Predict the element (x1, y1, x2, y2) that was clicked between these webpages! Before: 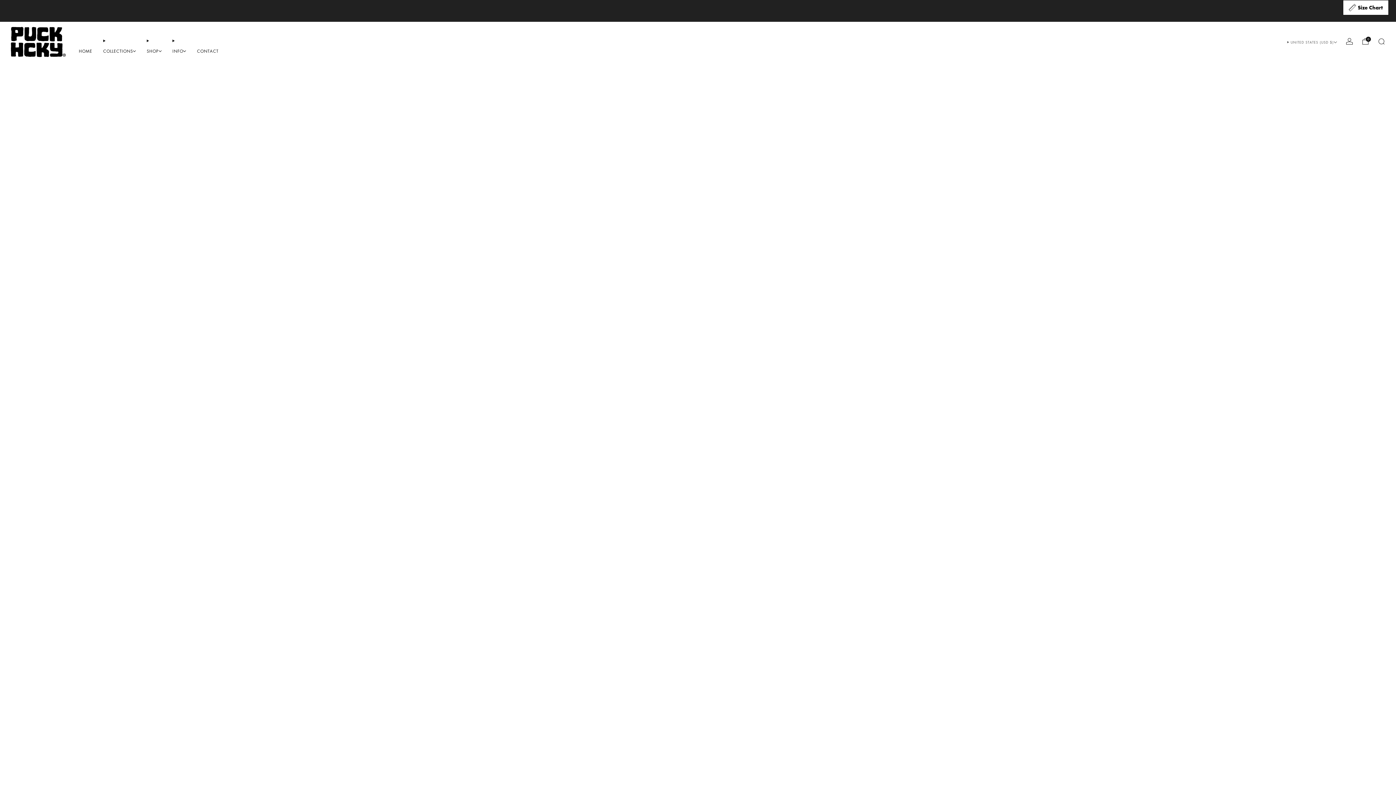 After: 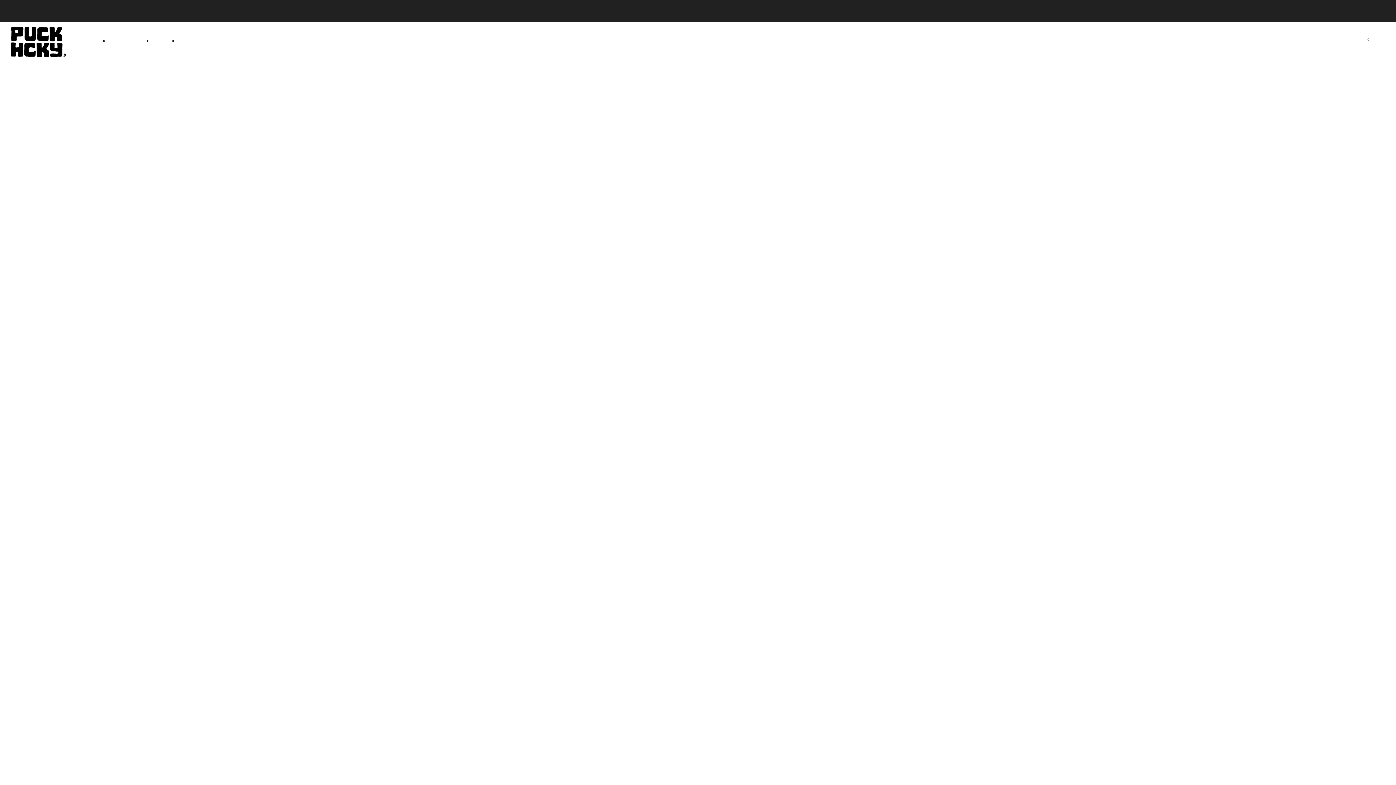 Action: label: HOME bbox: (78, 45, 92, 56)